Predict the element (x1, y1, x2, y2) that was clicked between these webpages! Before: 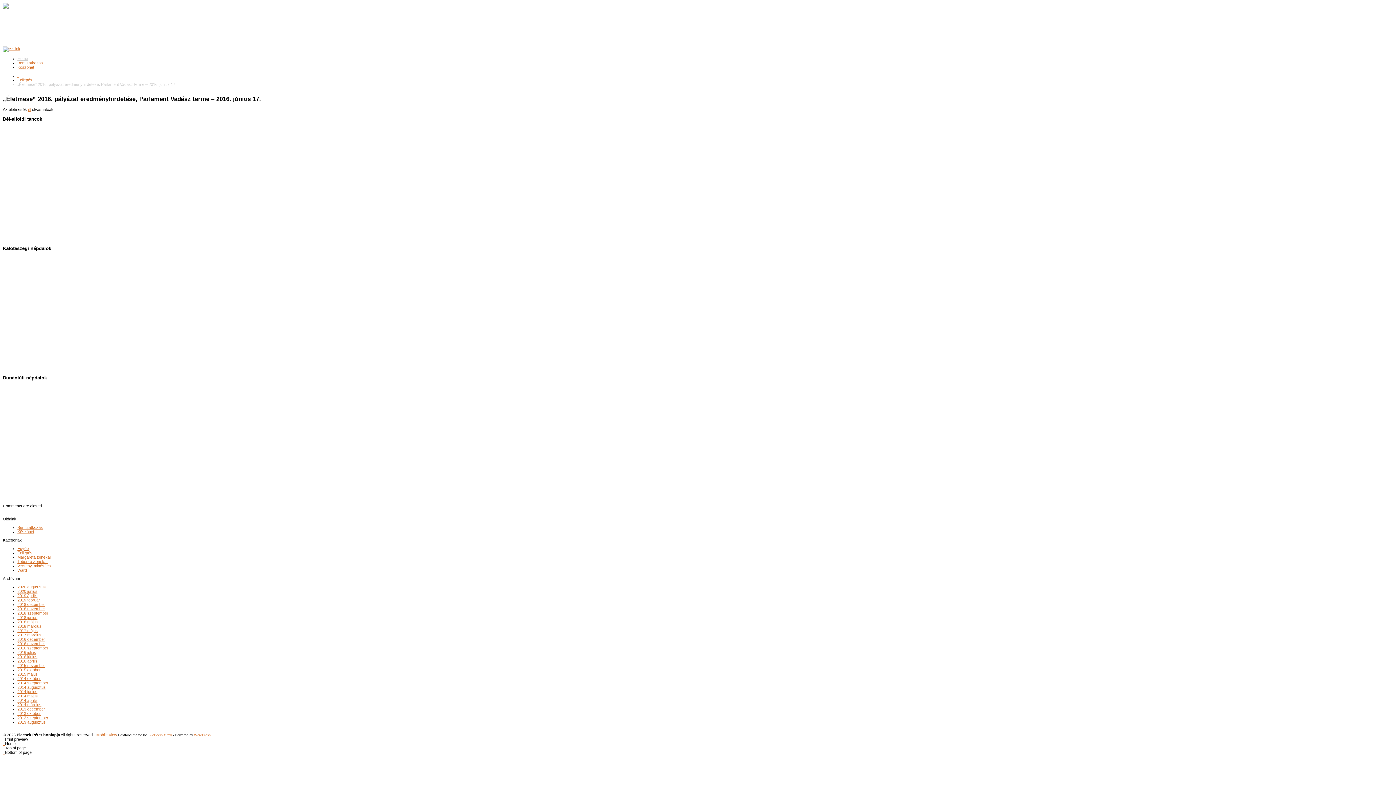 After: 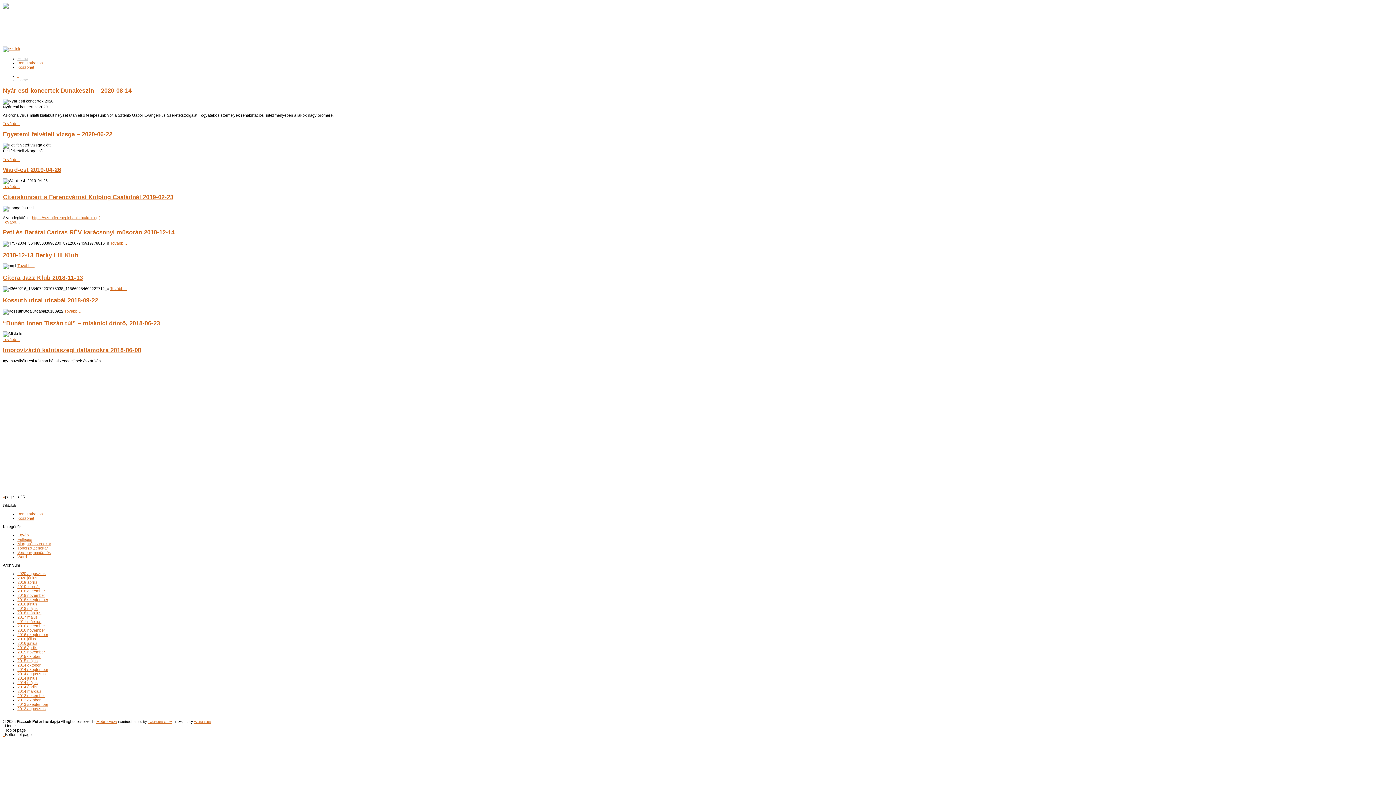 Action: label: Home bbox: (17, 56, 28, 60)